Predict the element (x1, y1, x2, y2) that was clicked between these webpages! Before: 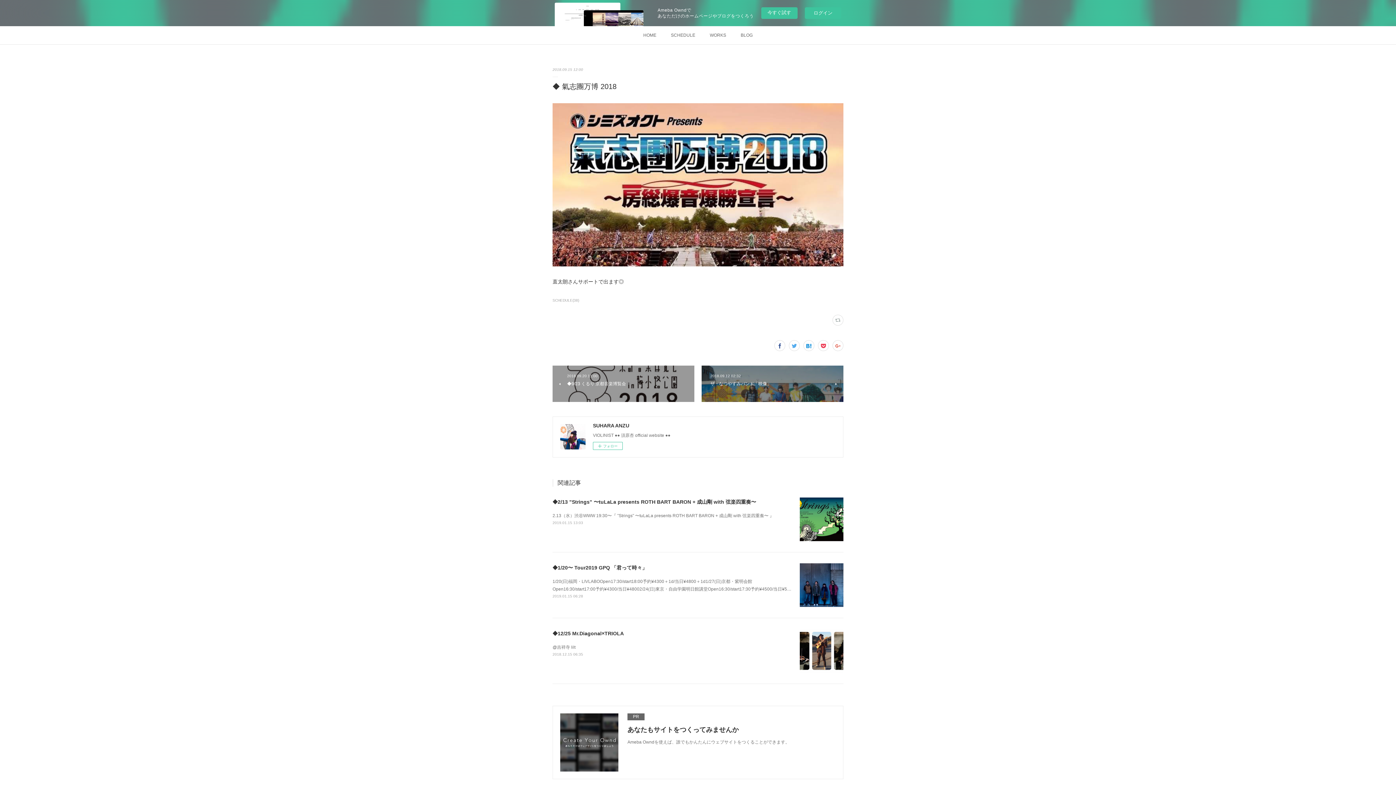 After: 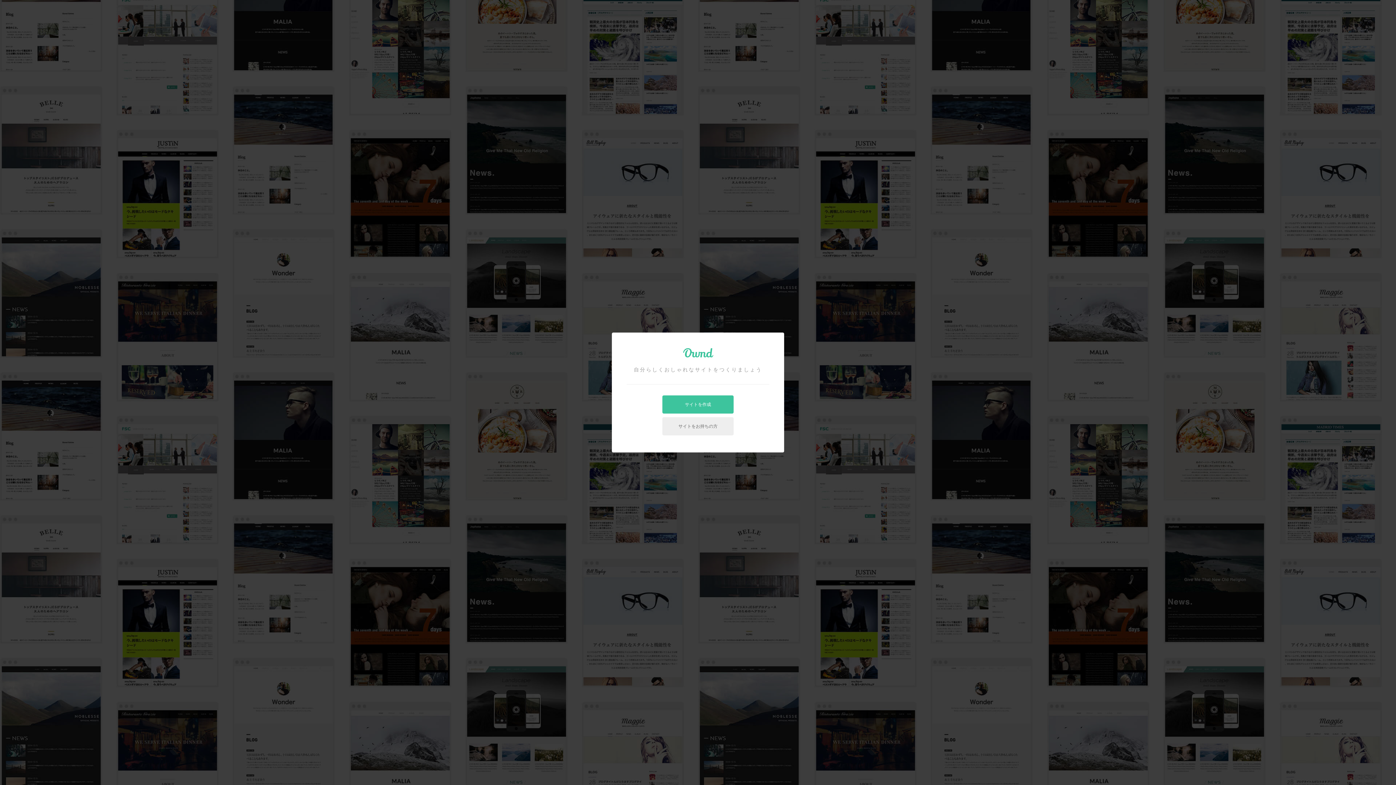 Action: bbox: (761, 7, 797, 18) label: 今すぐ試す